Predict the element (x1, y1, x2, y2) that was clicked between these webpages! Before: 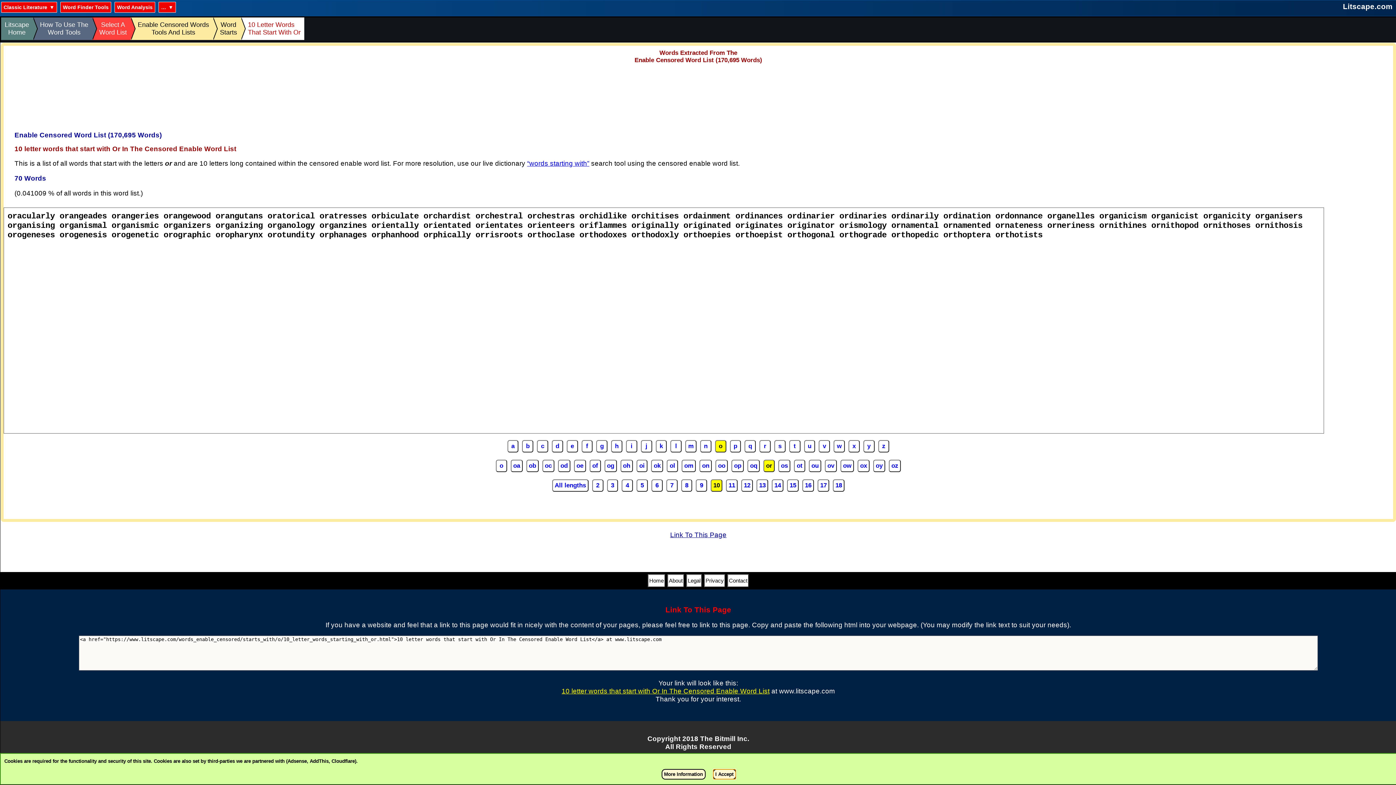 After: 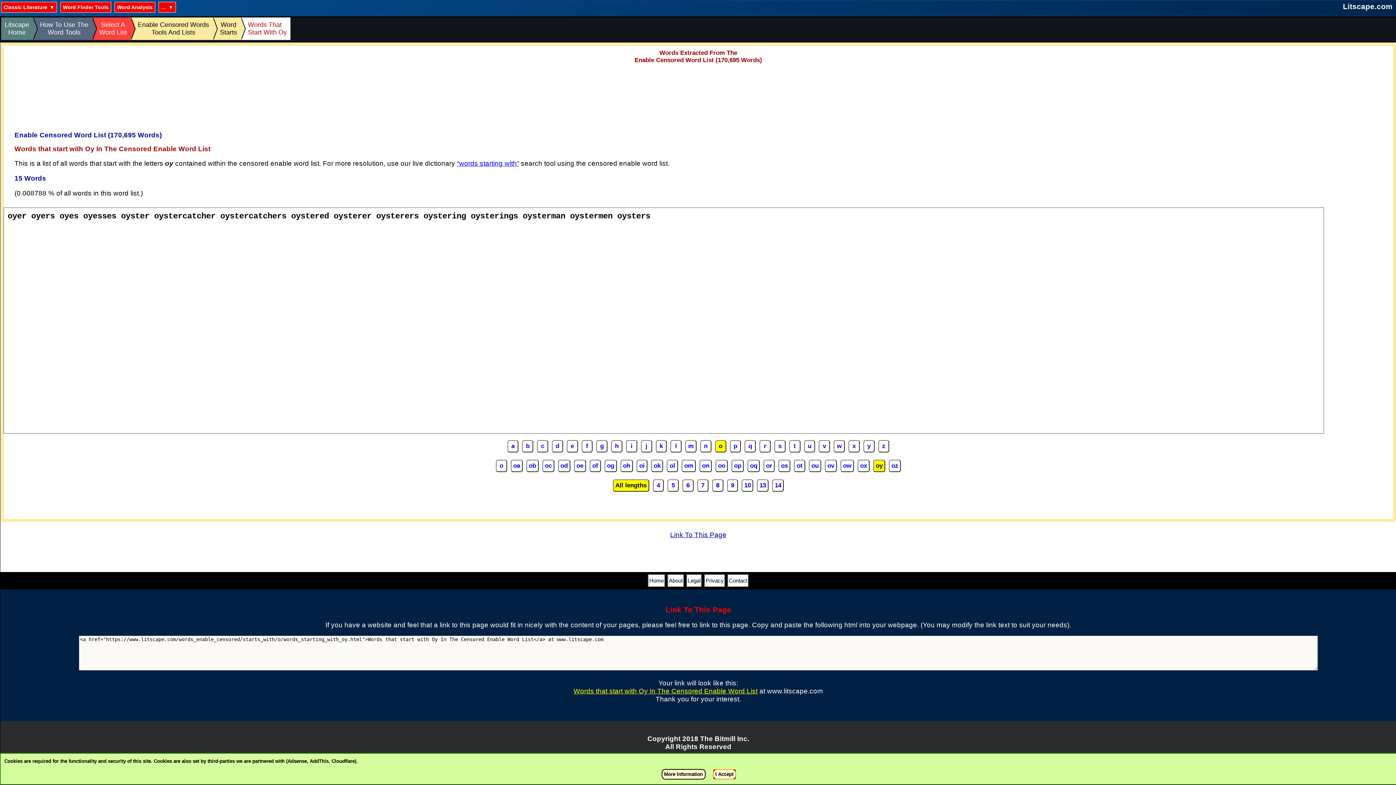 Action: bbox: (873, 460, 885, 472) label: oy